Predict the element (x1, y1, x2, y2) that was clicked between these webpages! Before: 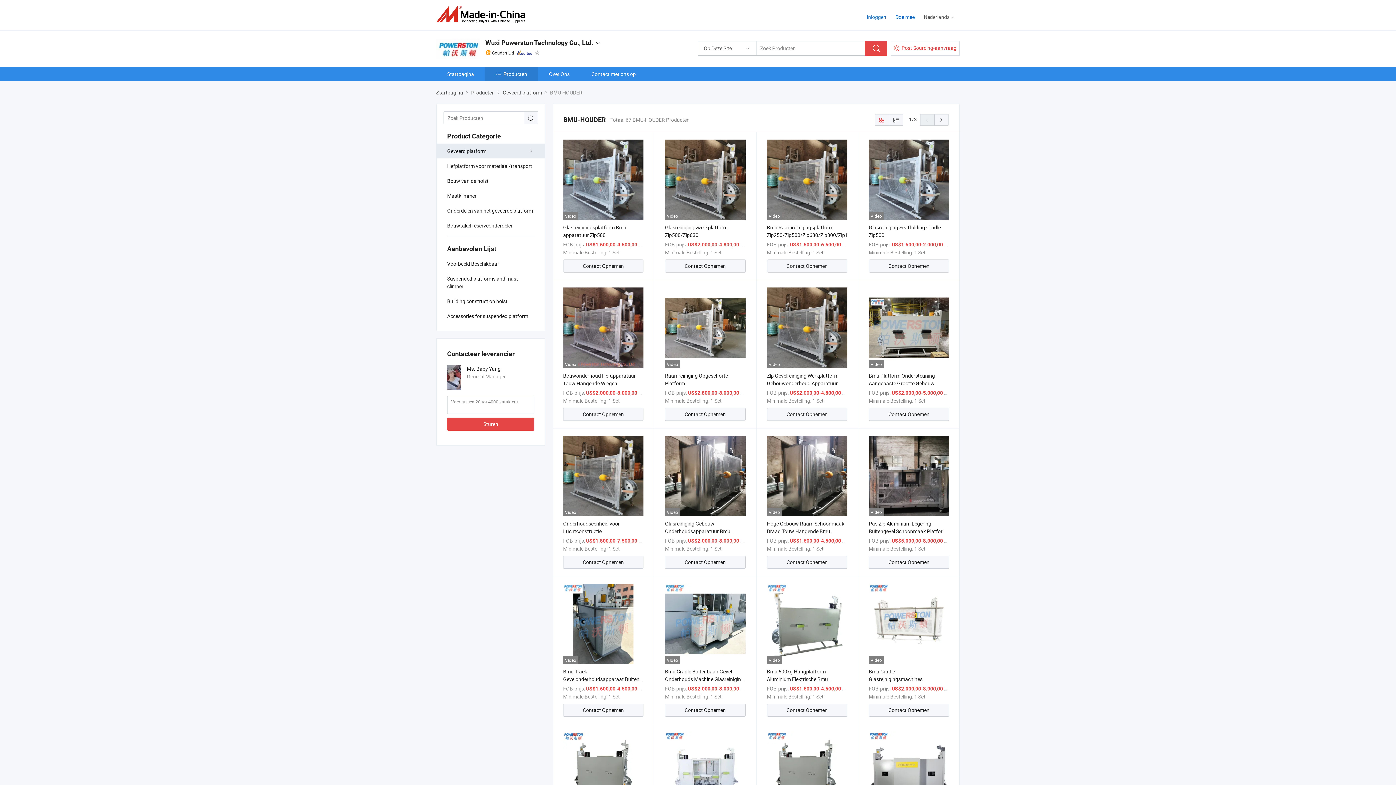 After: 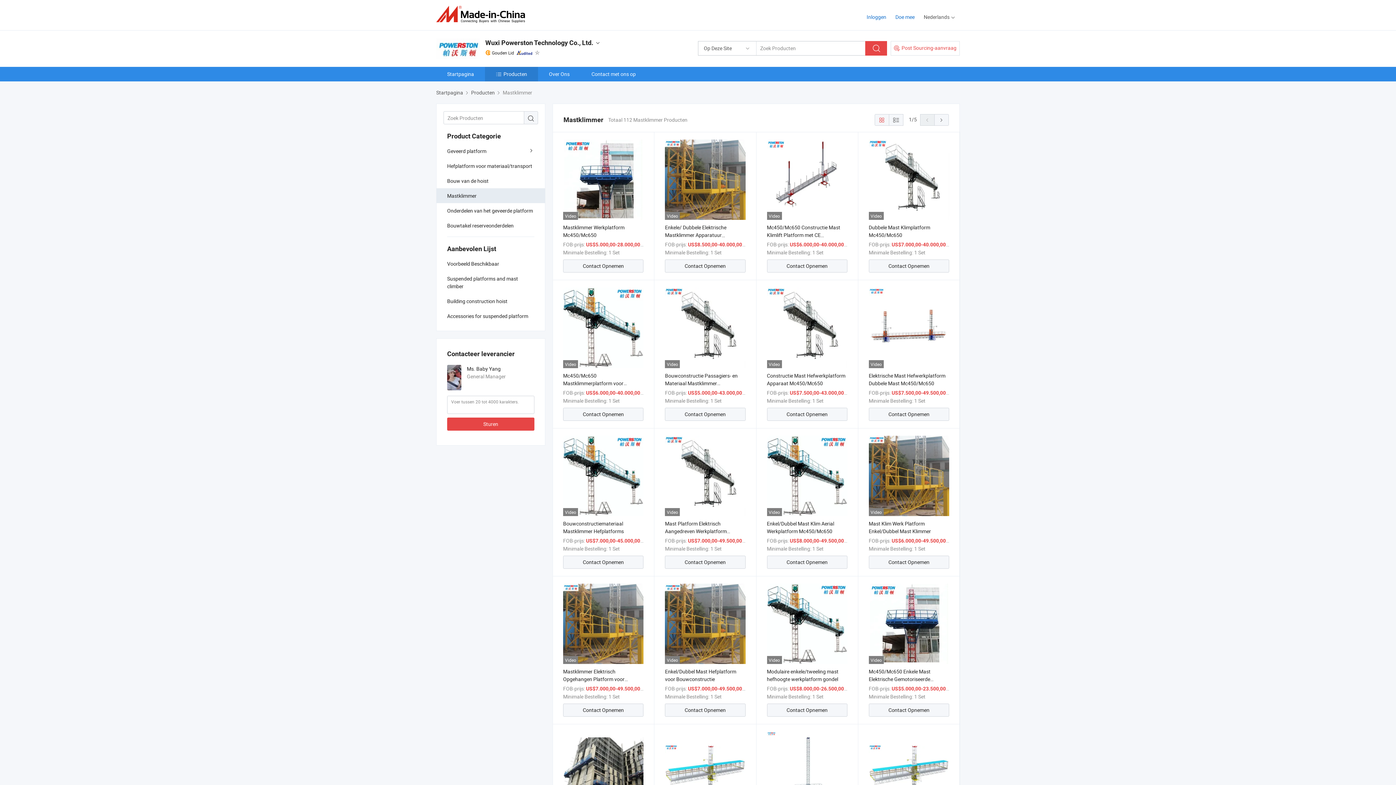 Action: bbox: (436, 188, 545, 203) label: Mastklimmer